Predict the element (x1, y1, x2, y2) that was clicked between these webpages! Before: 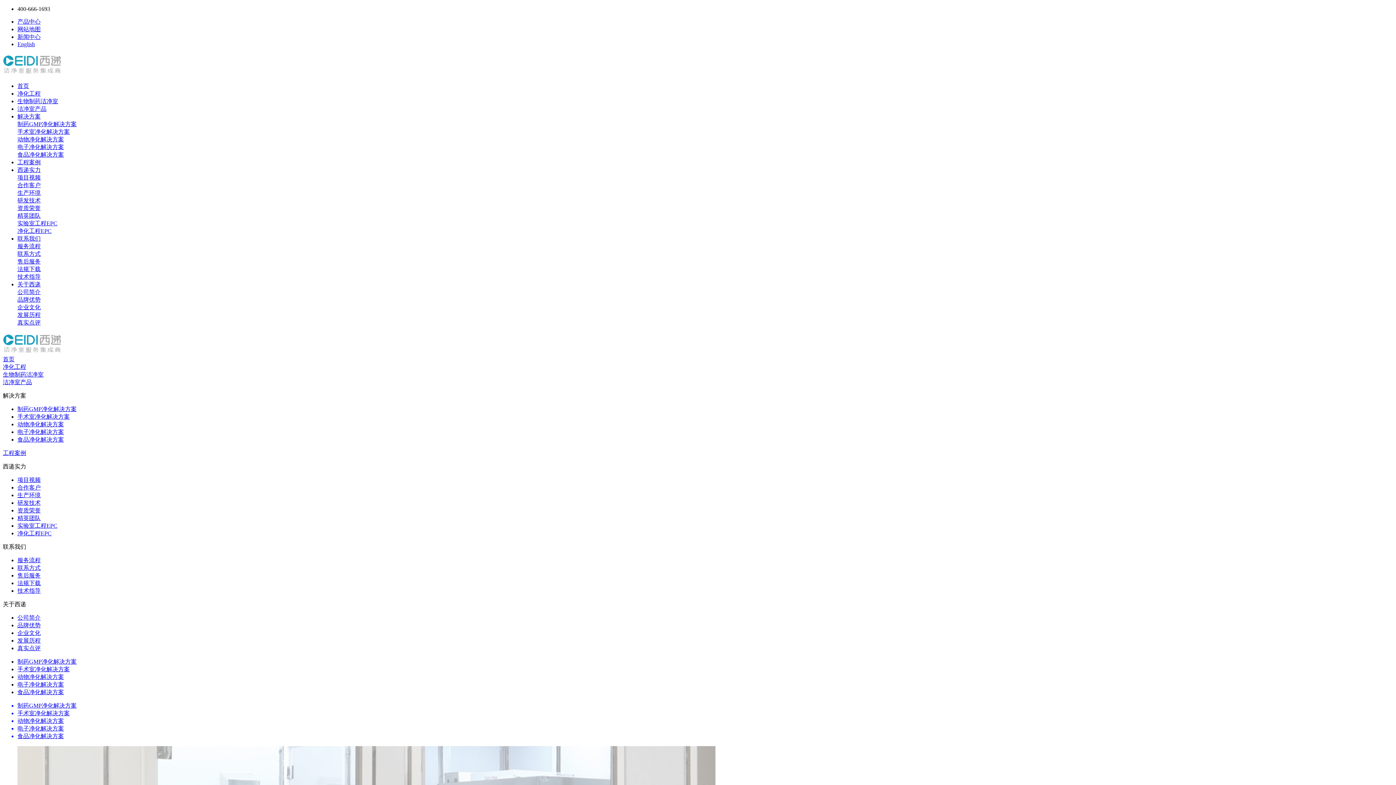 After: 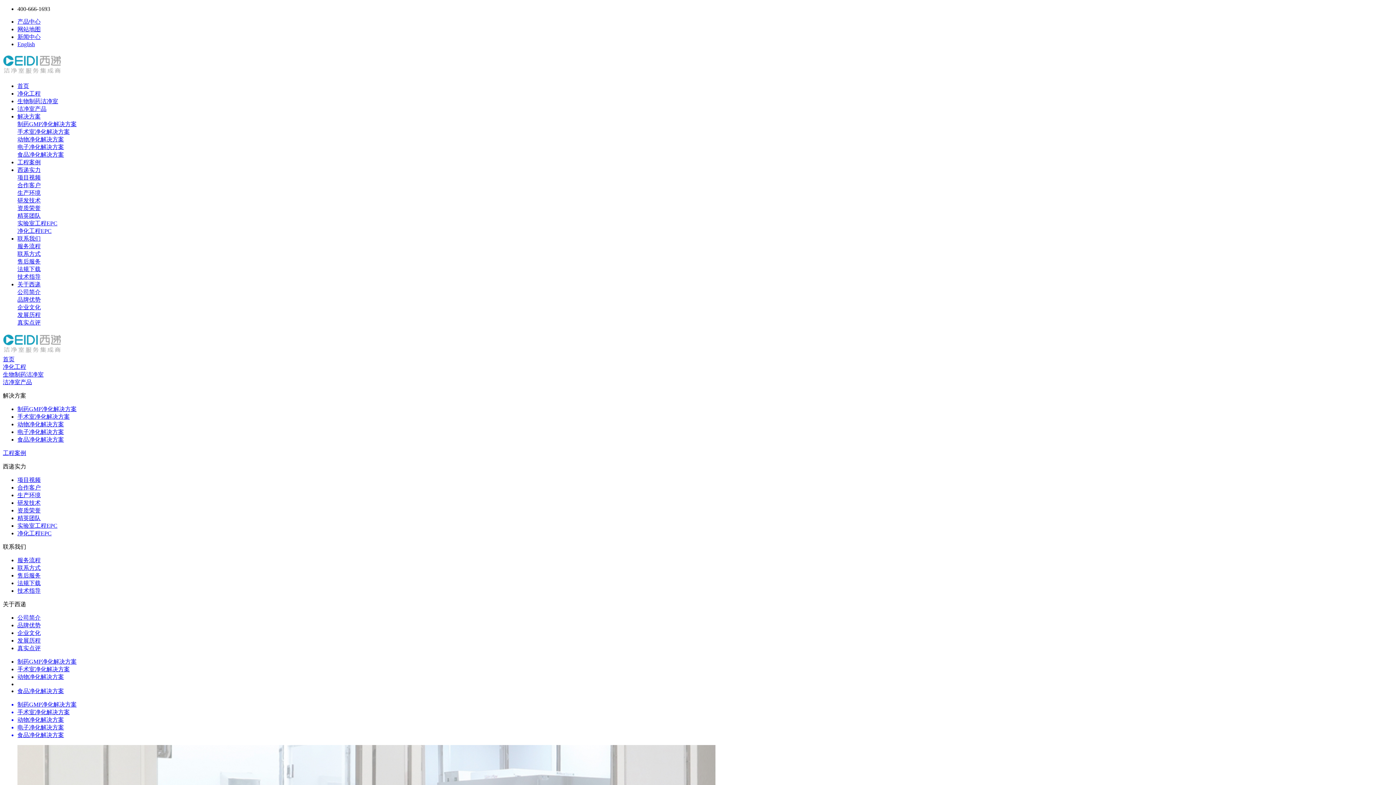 Action: label: 动物净化解决方案 bbox: (17, 136, 64, 142)